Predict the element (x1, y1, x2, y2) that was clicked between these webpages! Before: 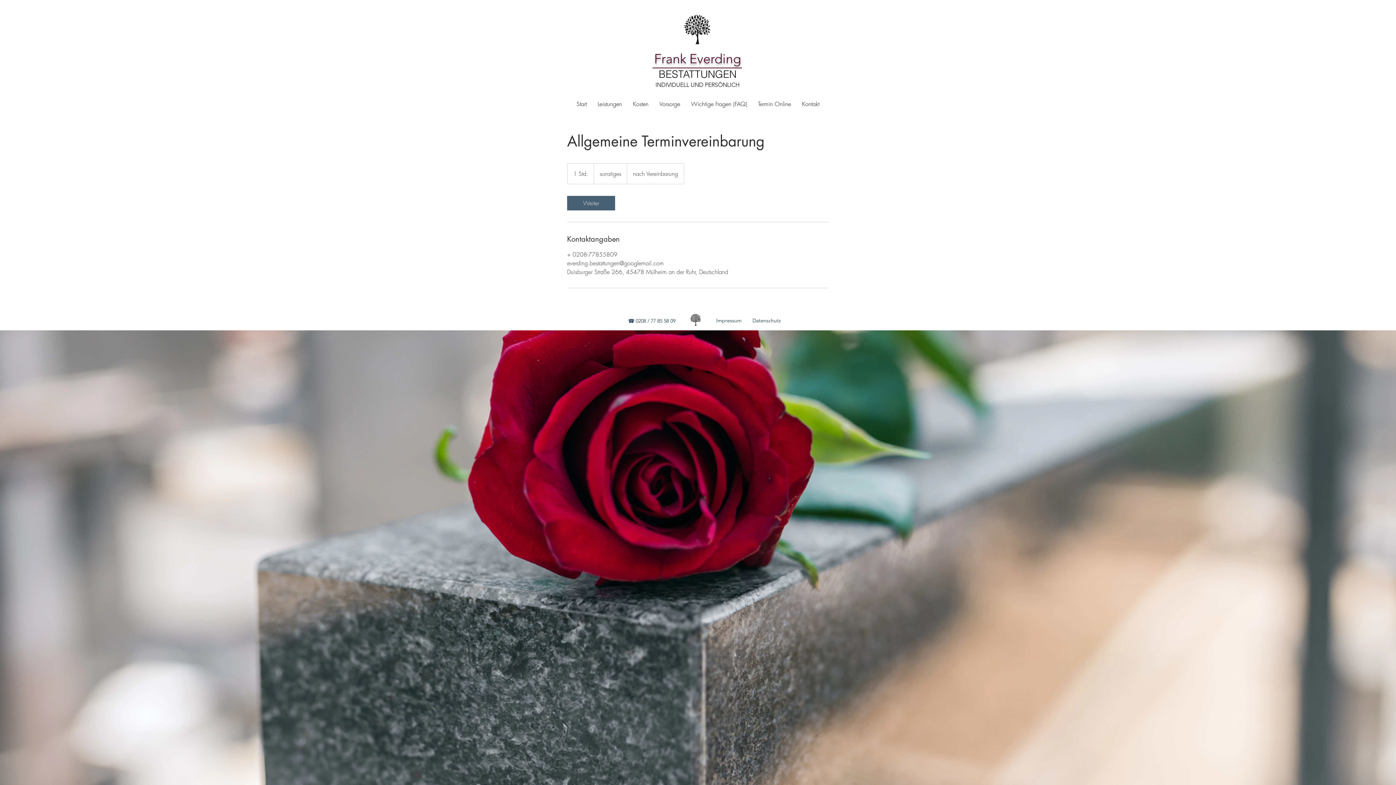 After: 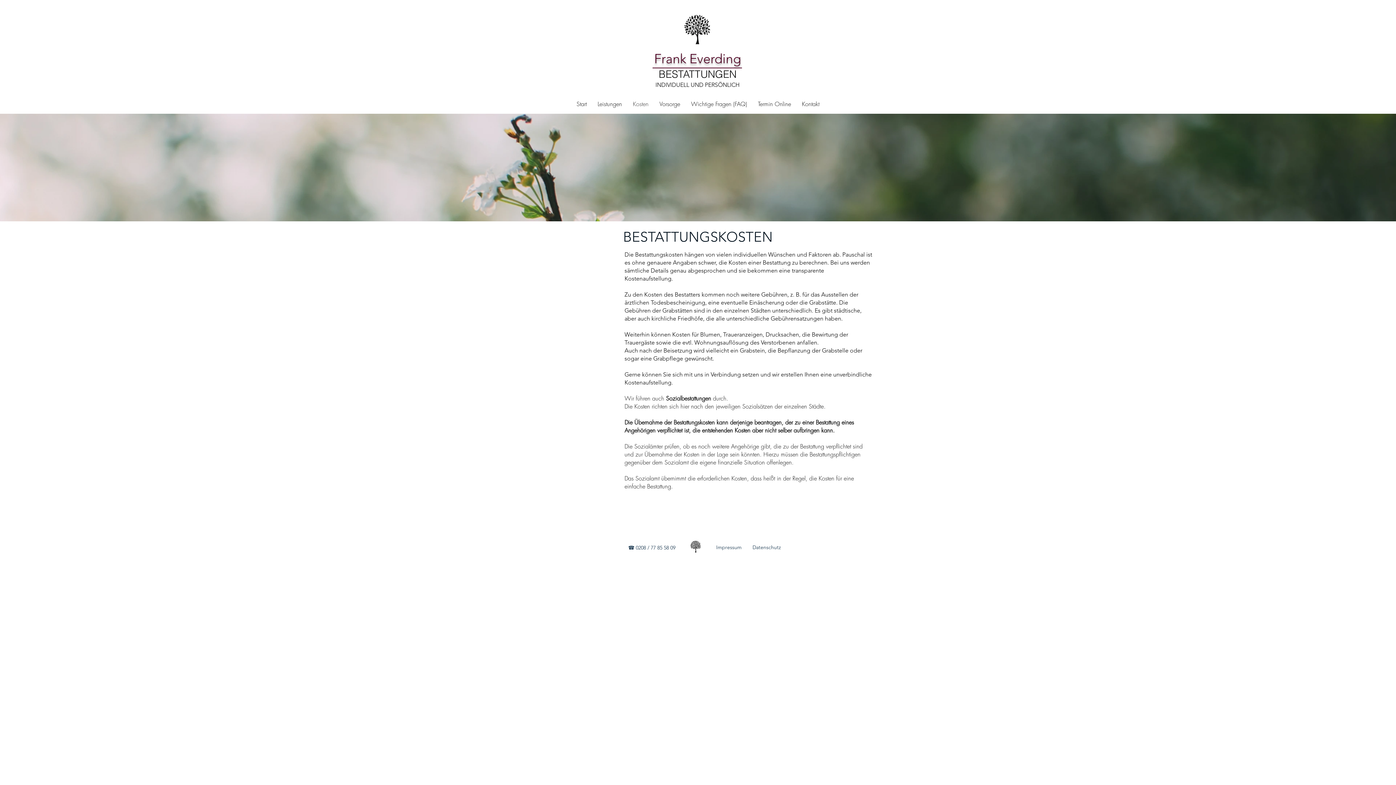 Action: label: Kosten bbox: (627, 97, 654, 110)